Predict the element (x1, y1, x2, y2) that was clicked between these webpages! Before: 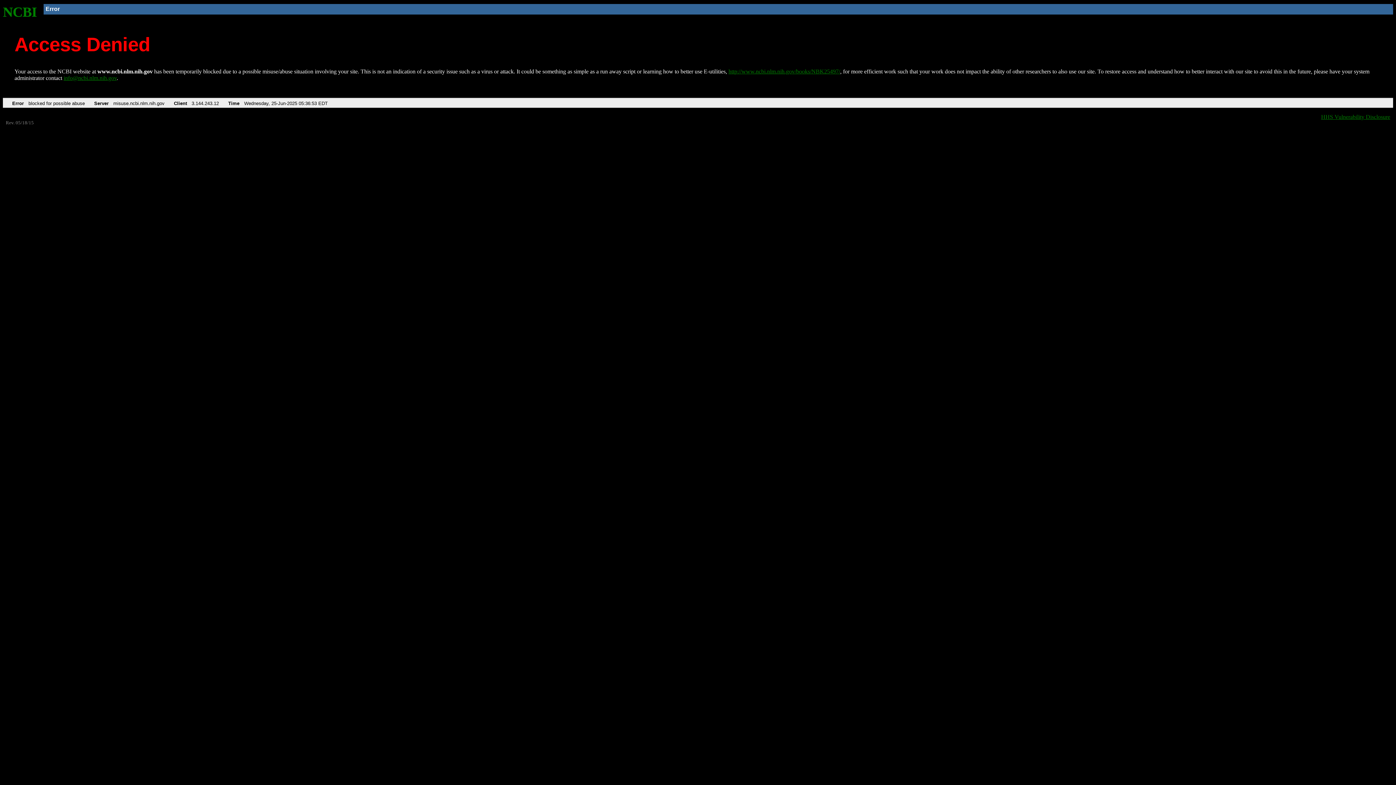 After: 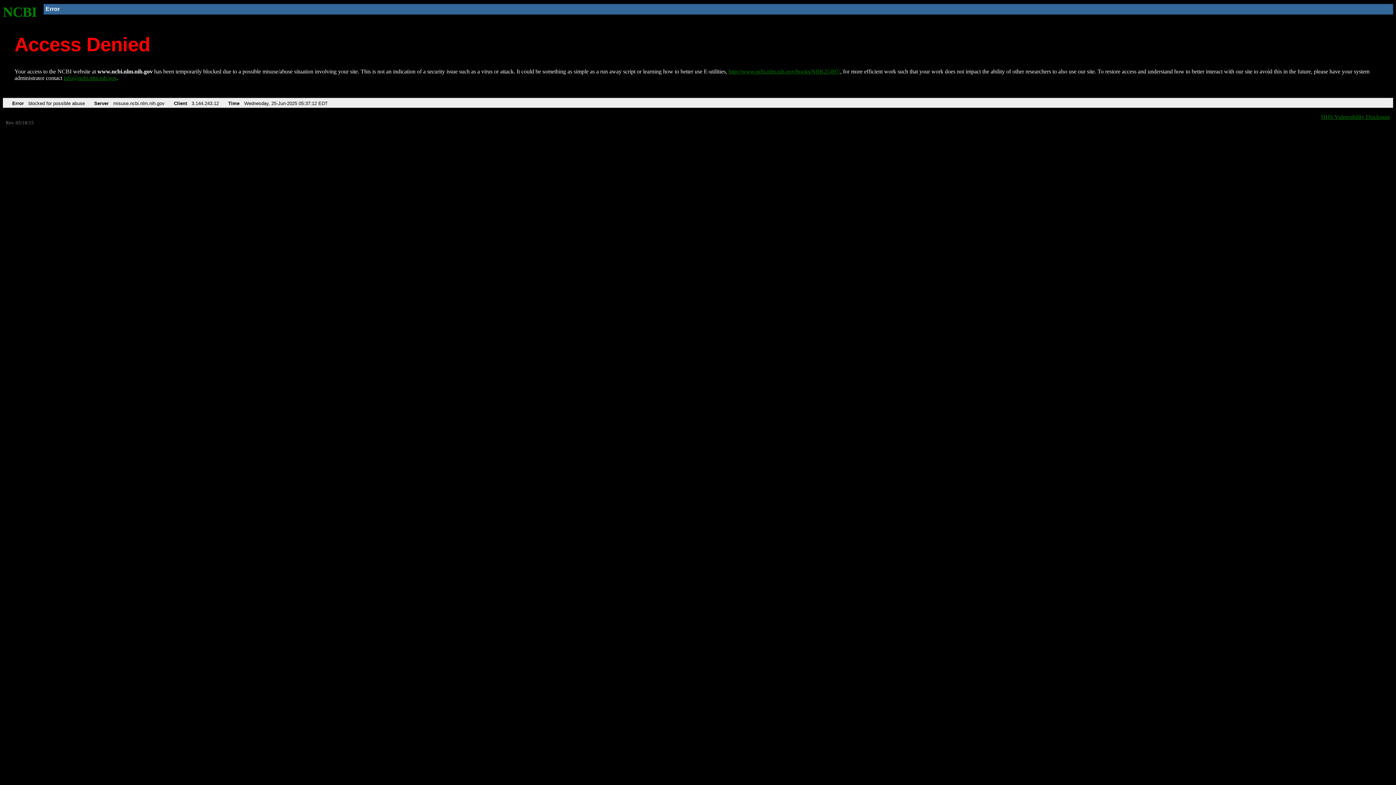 Action: label: http://www.ncbi.nlm.nih.gov/books/NBK25497/ bbox: (728, 68, 840, 74)